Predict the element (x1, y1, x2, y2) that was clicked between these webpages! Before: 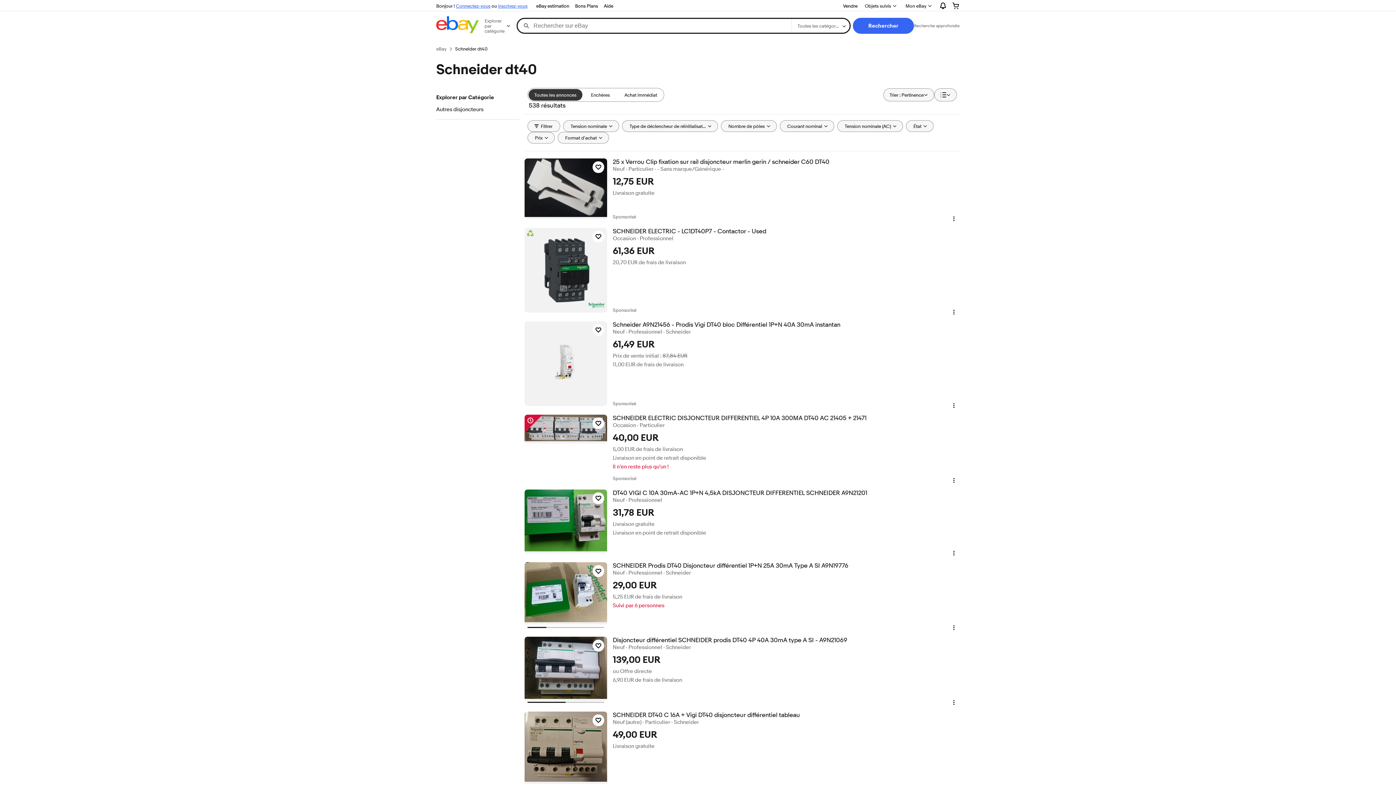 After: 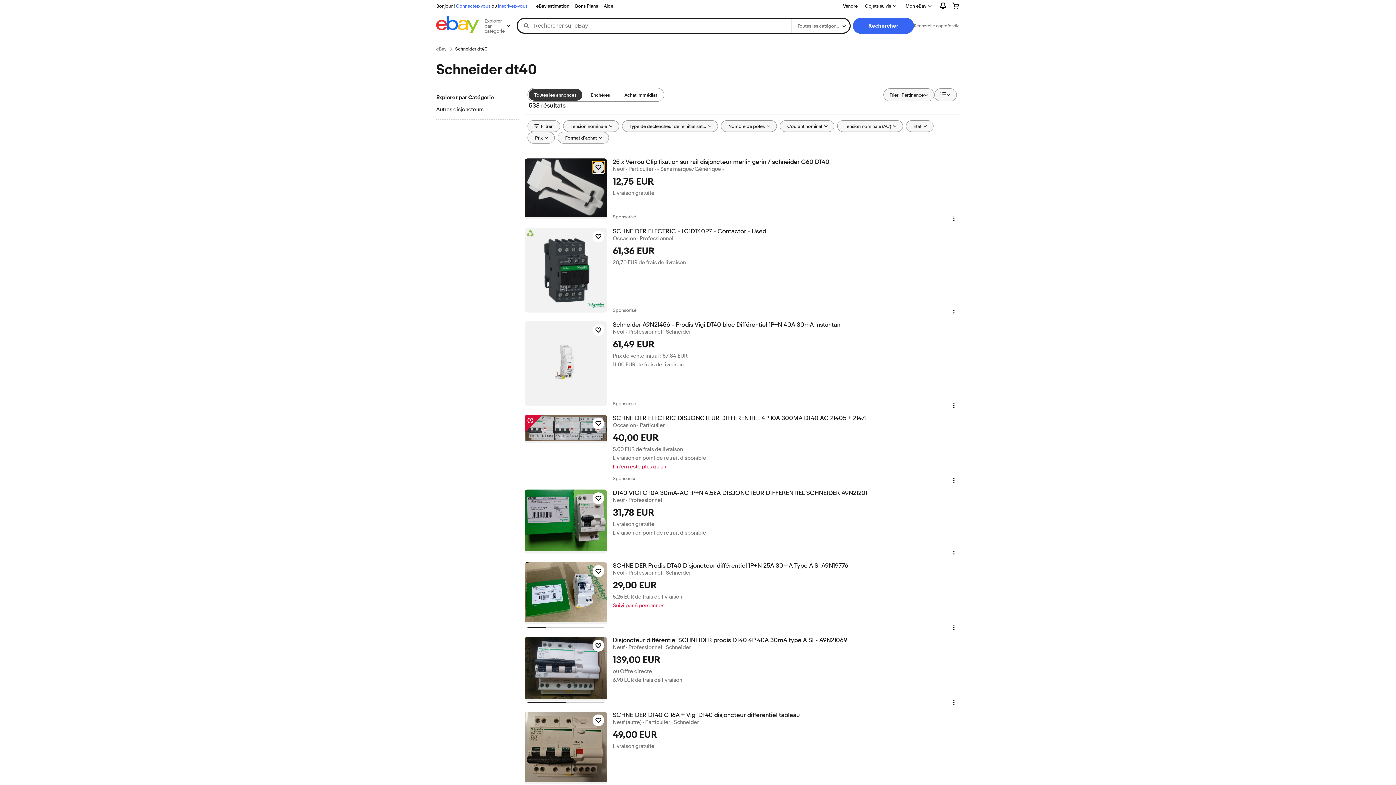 Action: bbox: (592, 161, 604, 173) label: Cliquez pour suivre l'objet - 25 x Verrou Clip fixation sur rail disjoncteur merlin gerin / schneider C60 DT40